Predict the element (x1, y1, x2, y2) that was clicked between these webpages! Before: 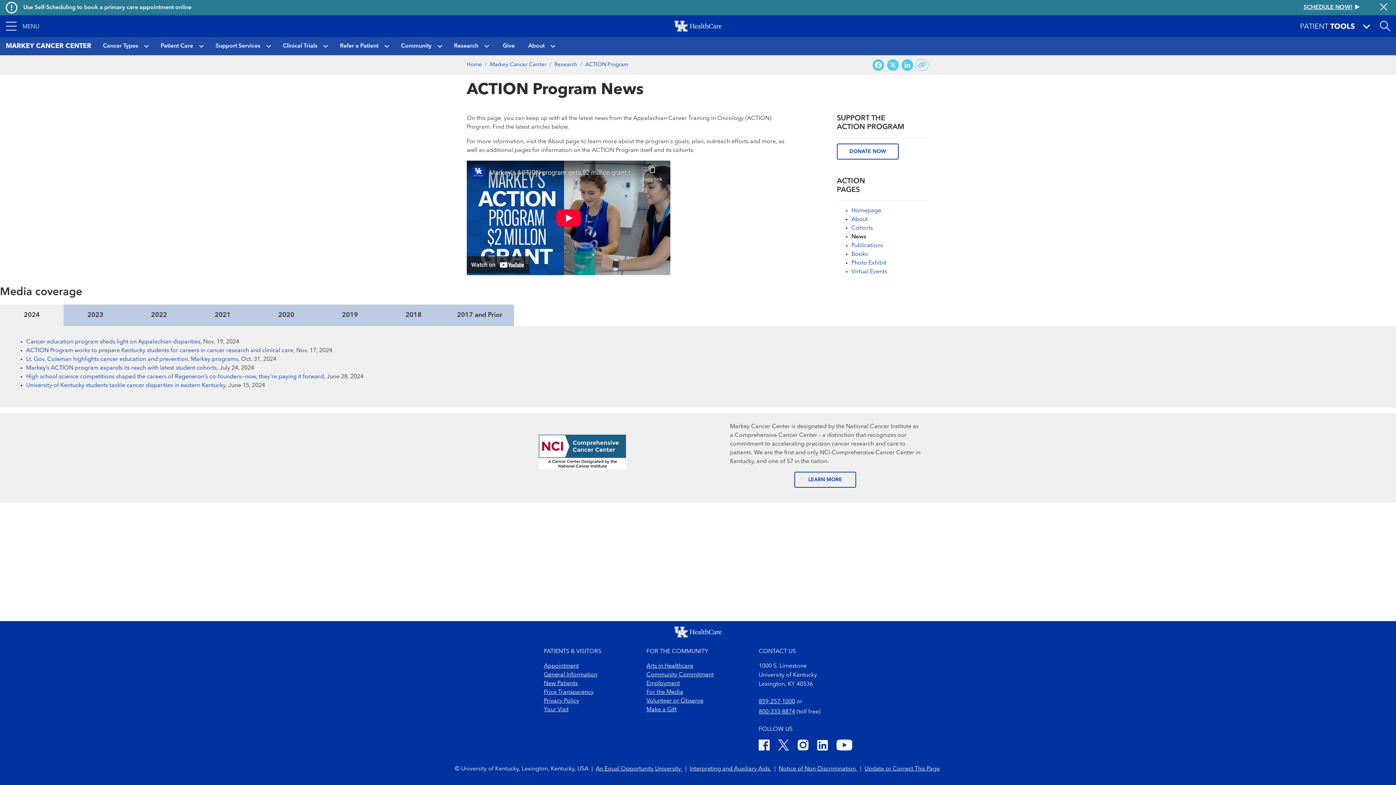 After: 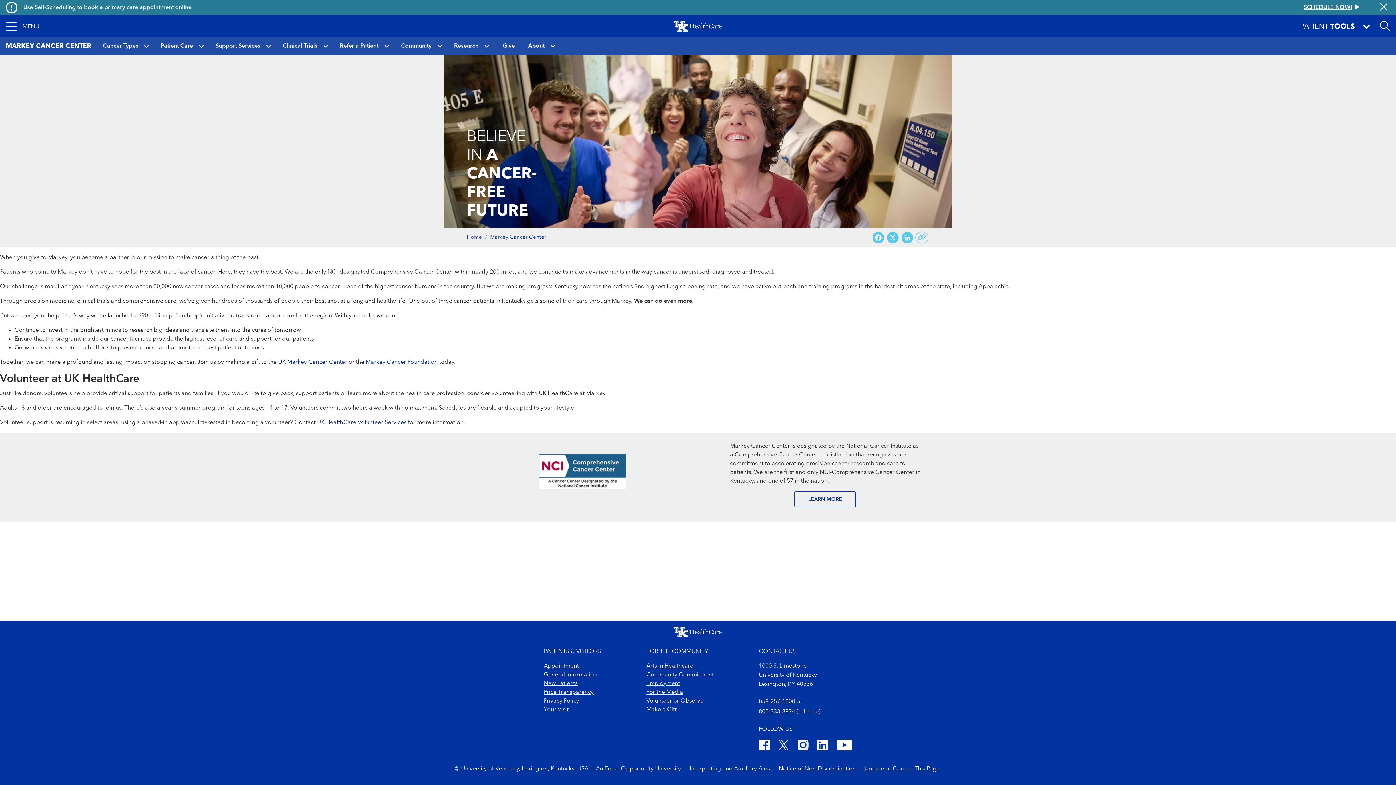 Action: label: Give bbox: (497, 37, 520, 55)